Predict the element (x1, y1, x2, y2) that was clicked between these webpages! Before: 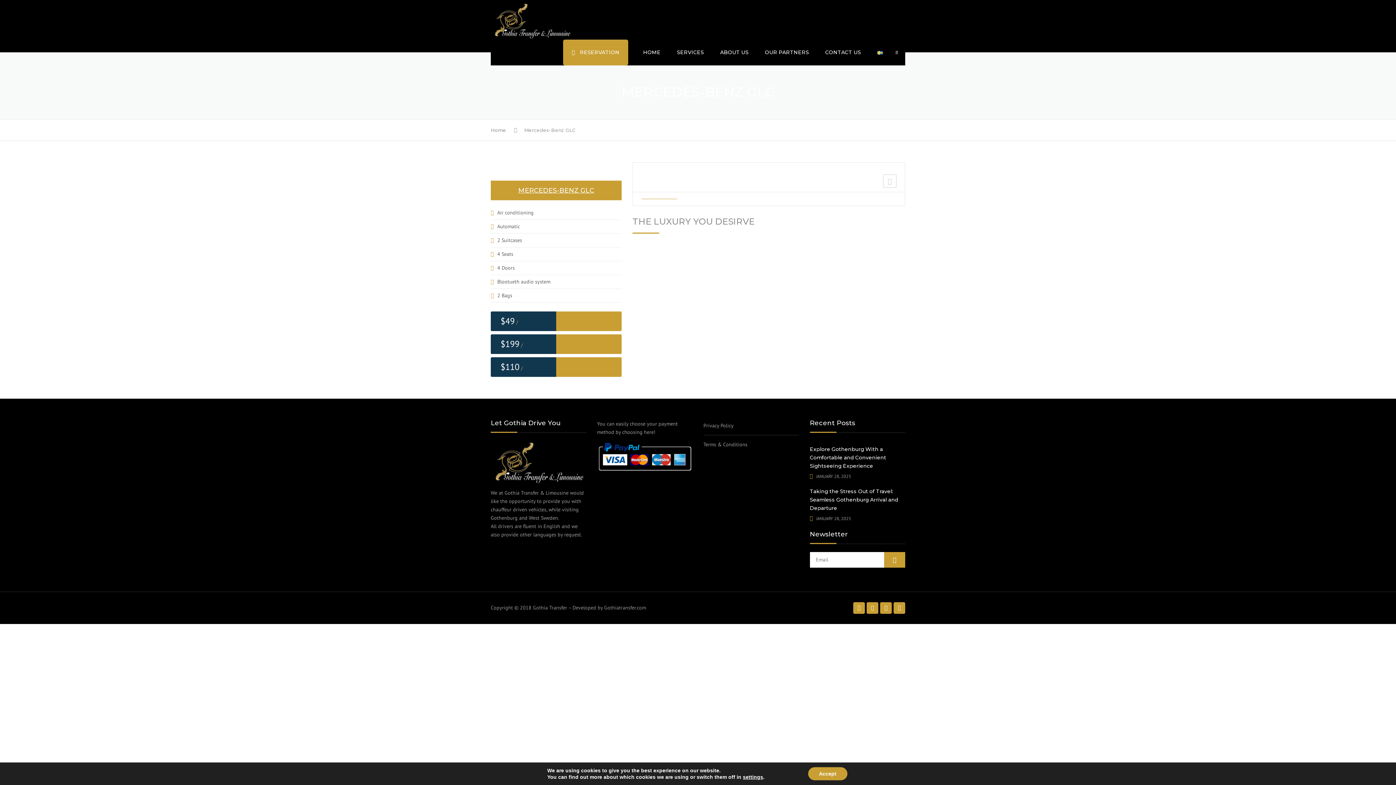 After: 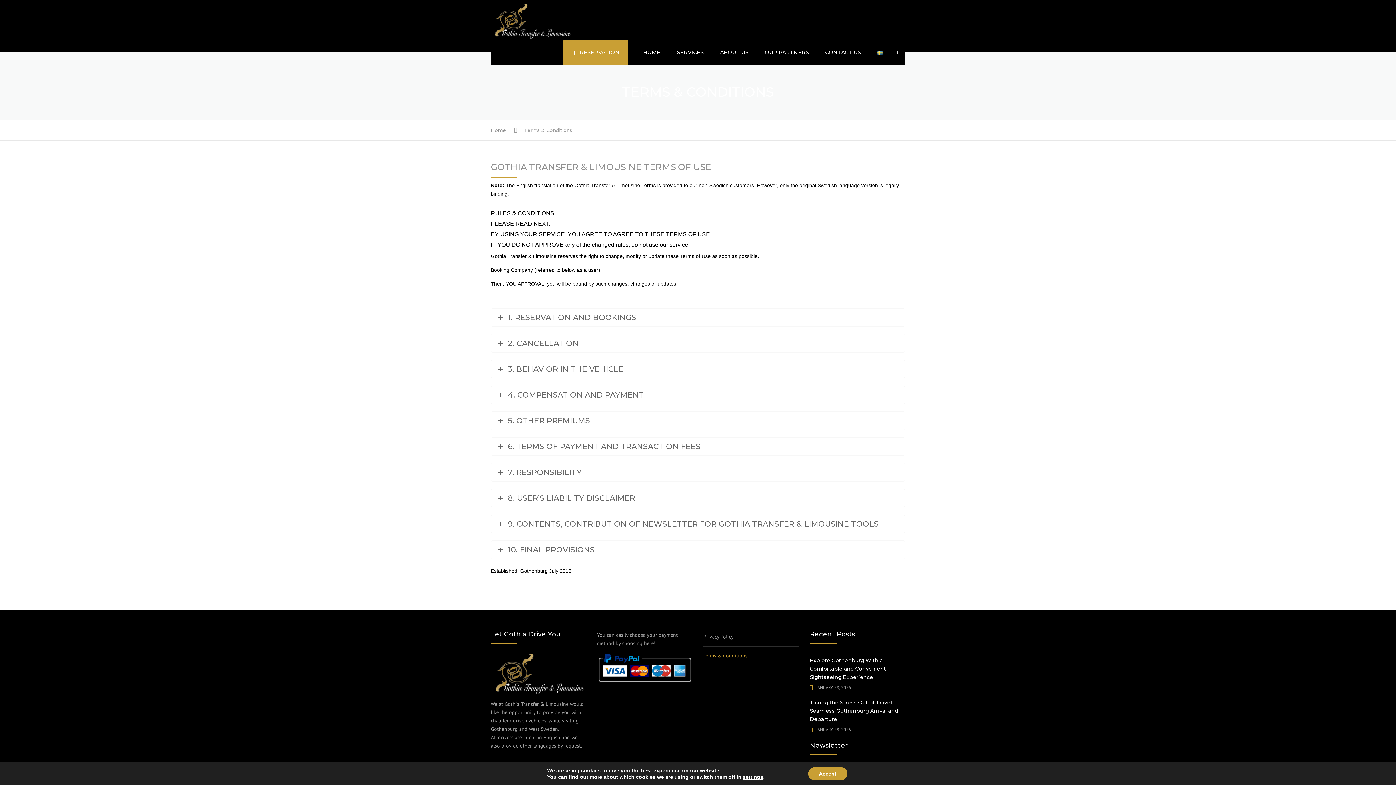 Action: bbox: (703, 435, 799, 454) label: Terms & Conditions